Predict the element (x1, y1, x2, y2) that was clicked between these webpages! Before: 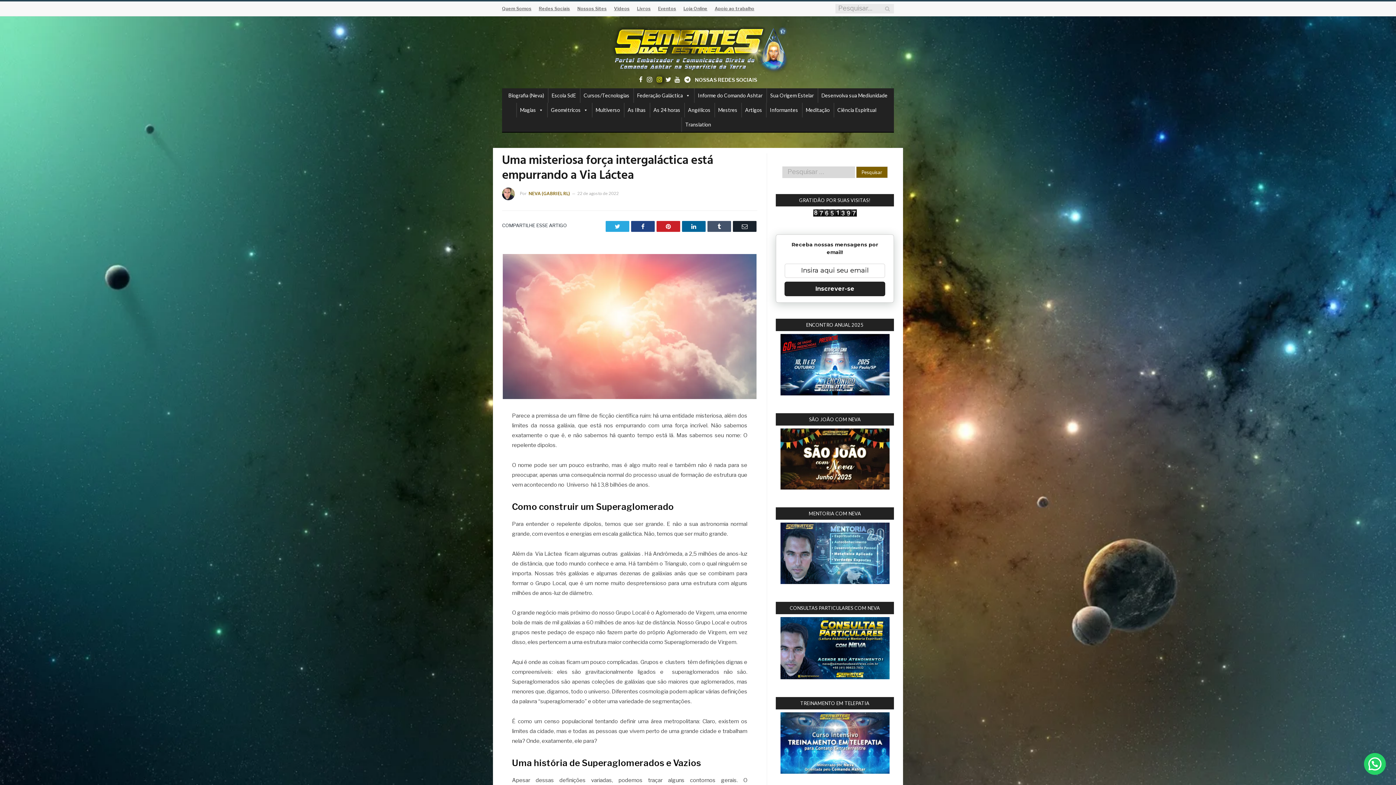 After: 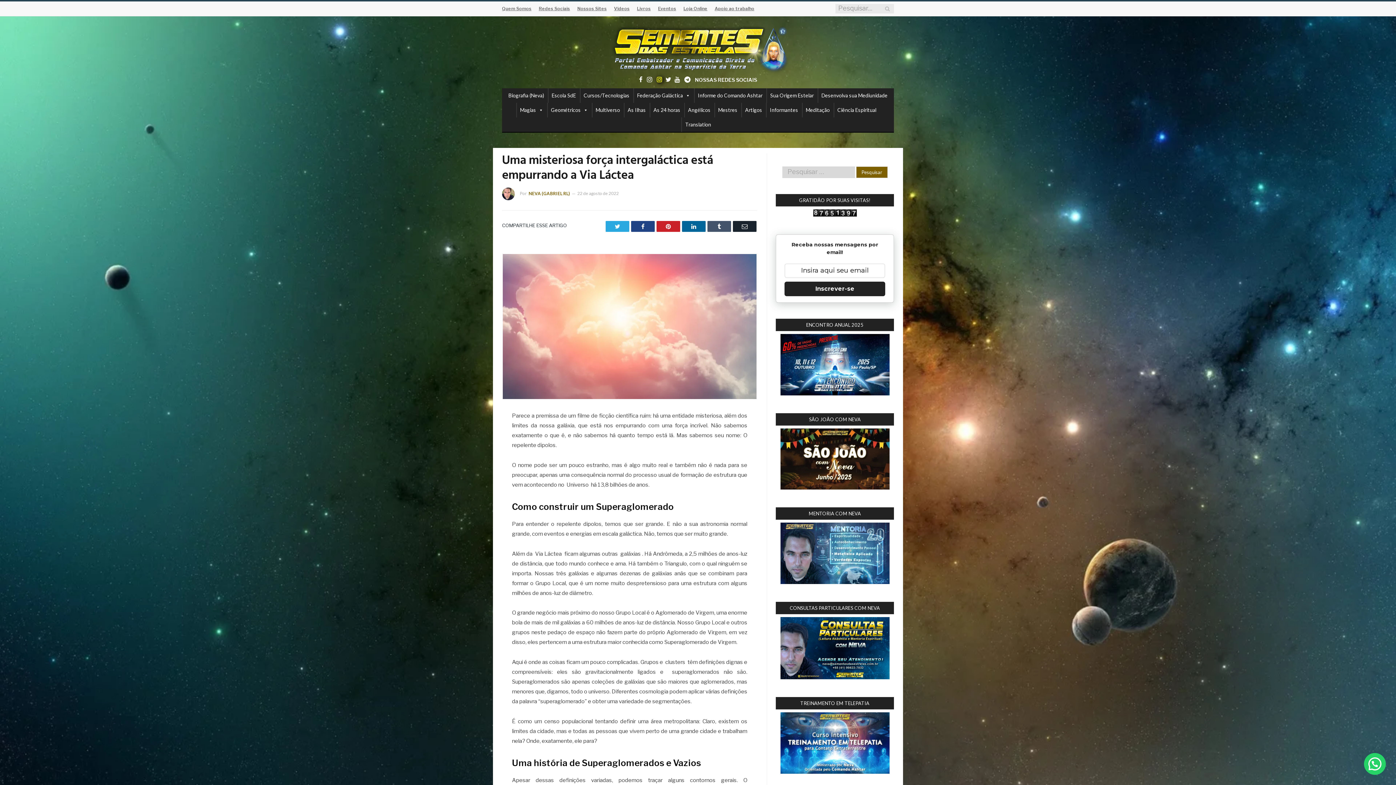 Action: label: Inscrever-se bbox: (784, 281, 885, 296)